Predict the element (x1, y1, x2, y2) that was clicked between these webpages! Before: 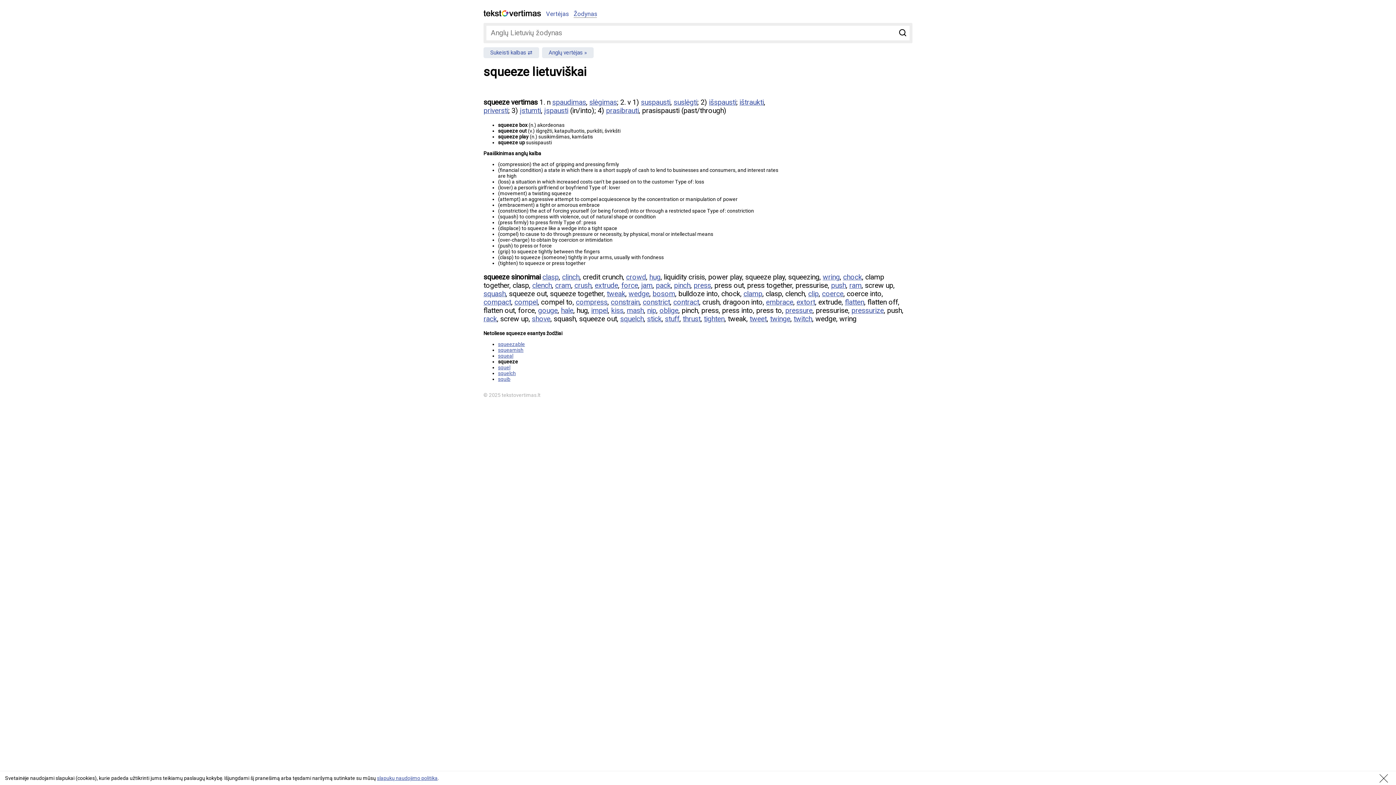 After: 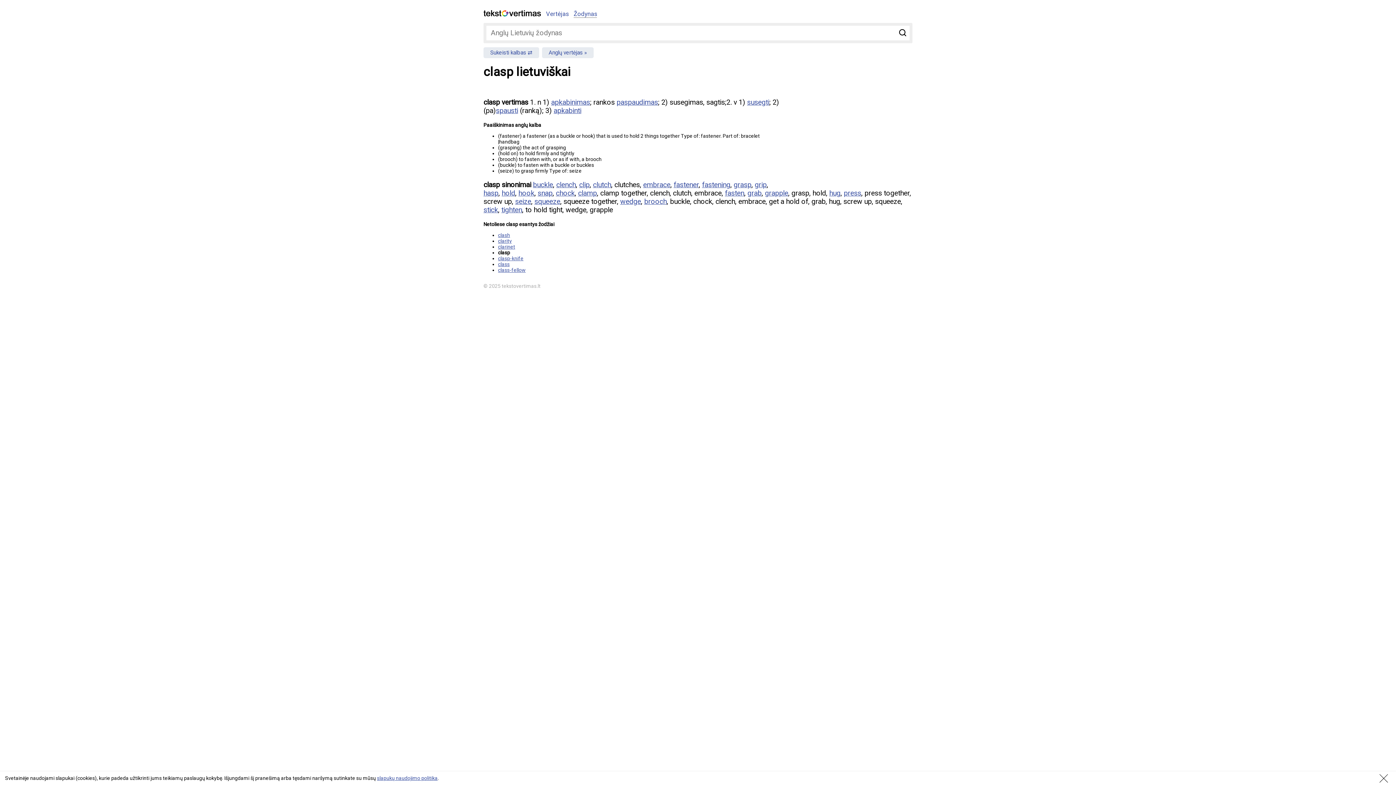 Action: label: clasp bbox: (542, 273, 558, 281)